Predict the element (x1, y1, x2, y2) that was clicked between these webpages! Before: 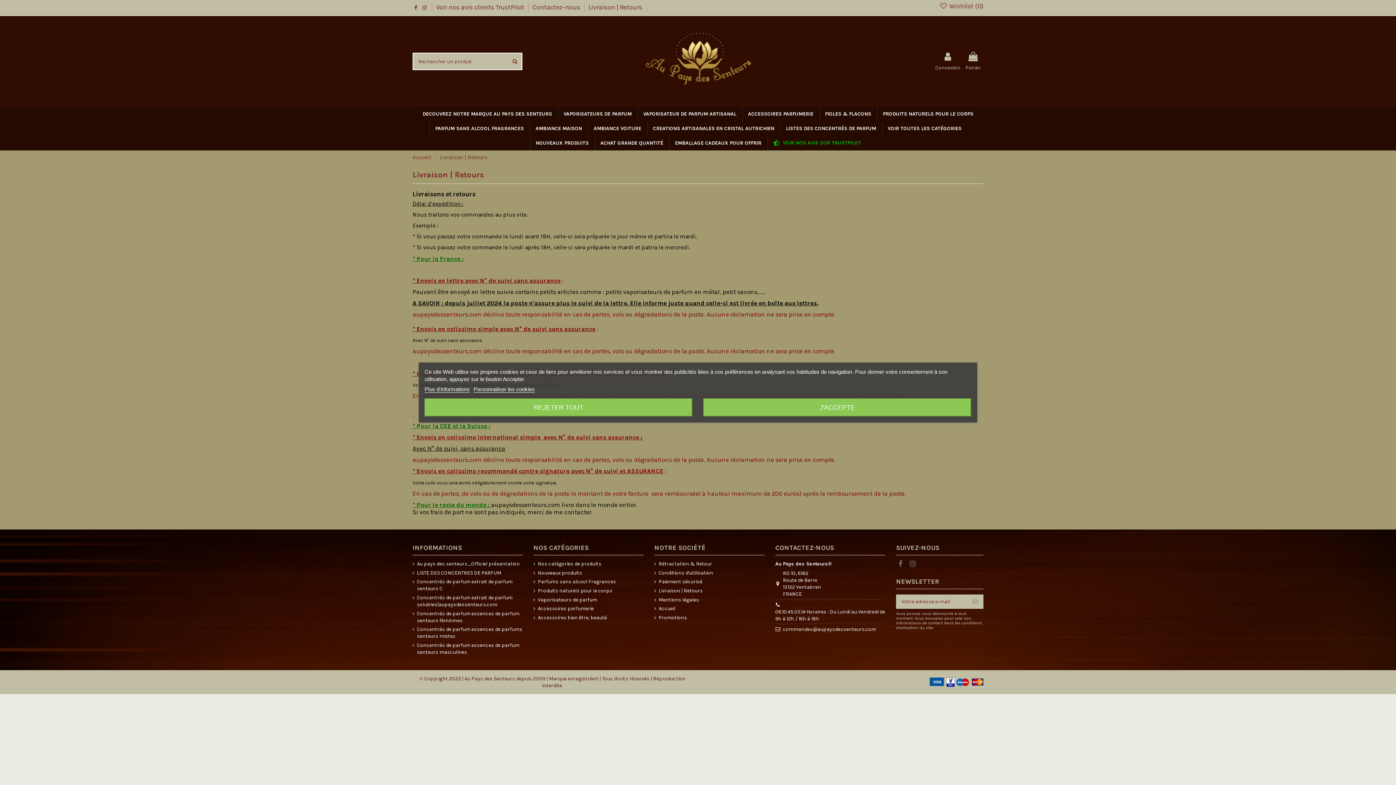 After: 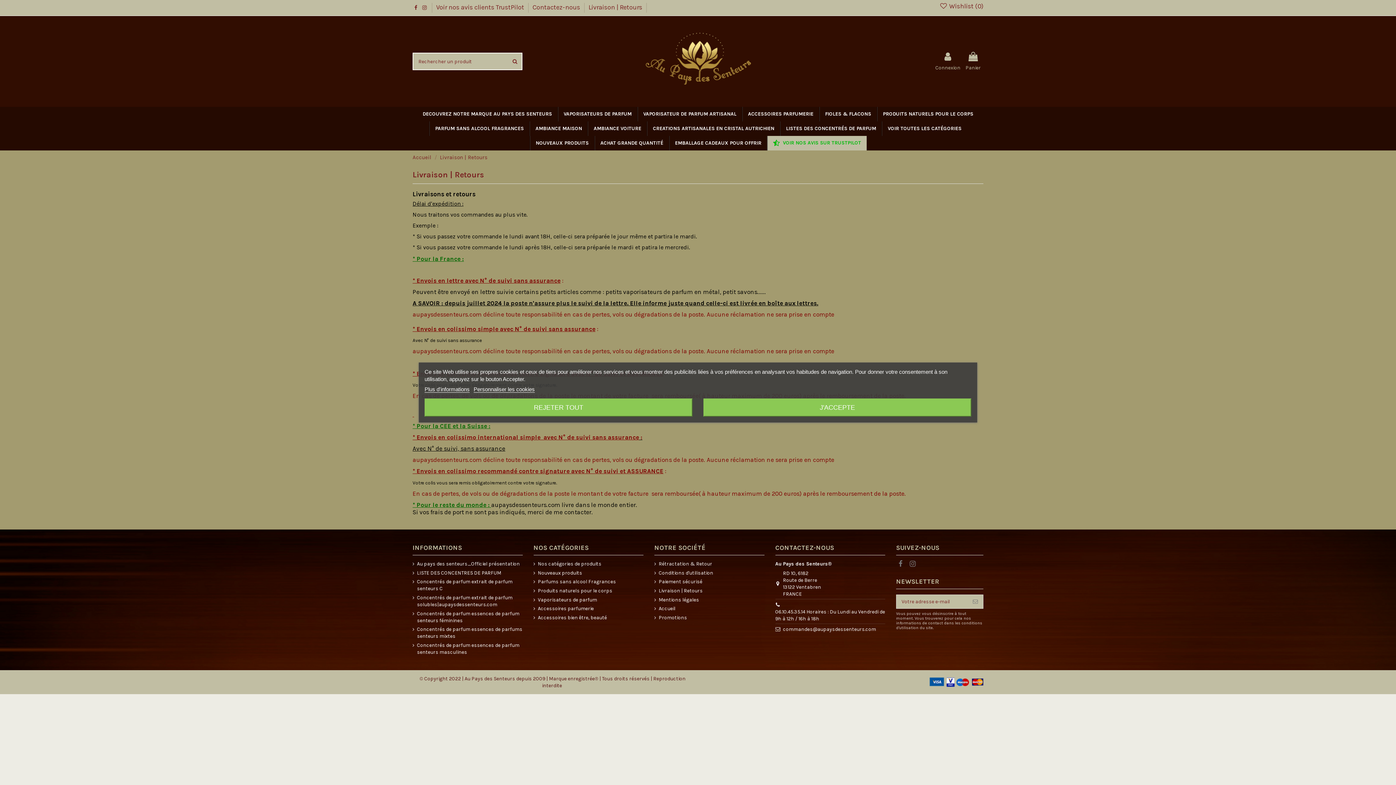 Action: bbox: (767, 136, 866, 150) label:  VOIR NOS AVIS SUR TRUSTPILOT